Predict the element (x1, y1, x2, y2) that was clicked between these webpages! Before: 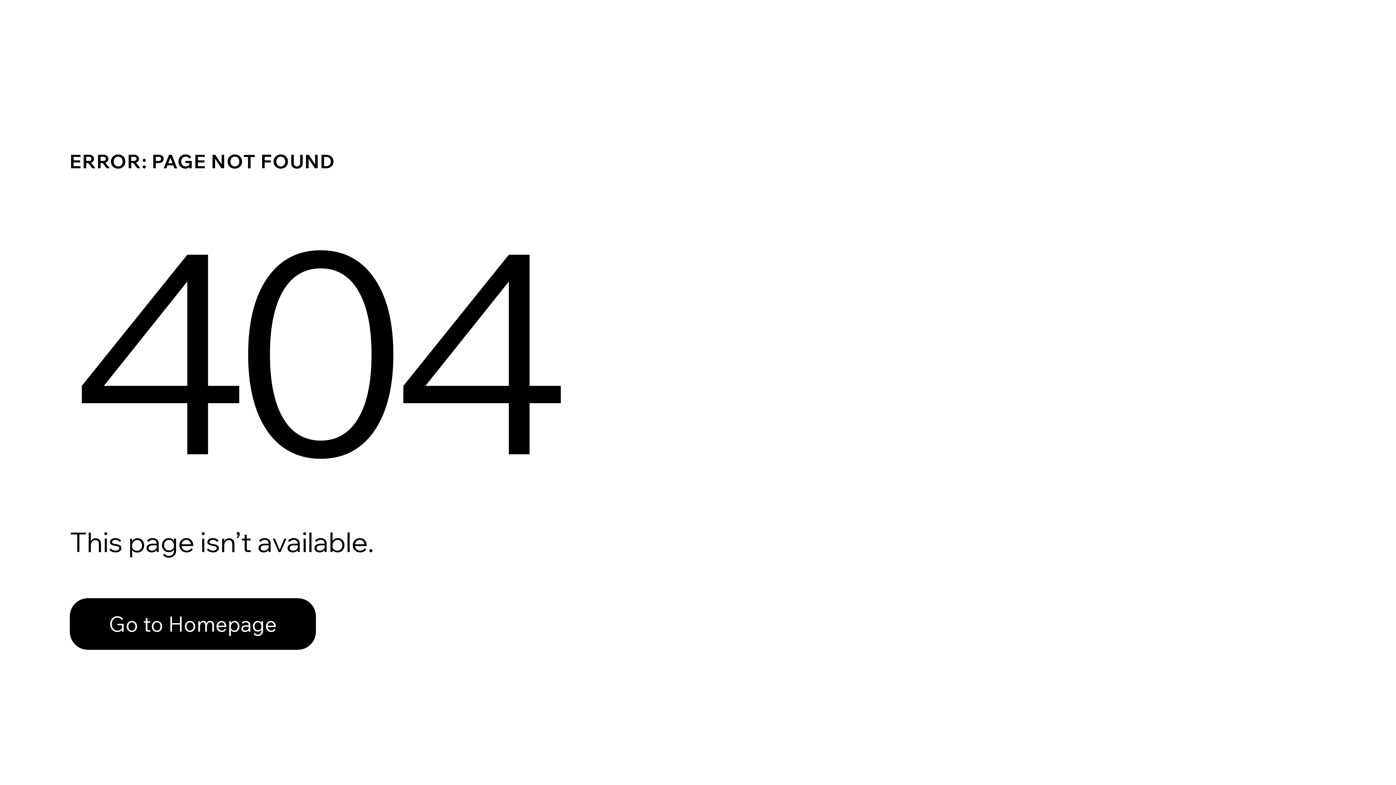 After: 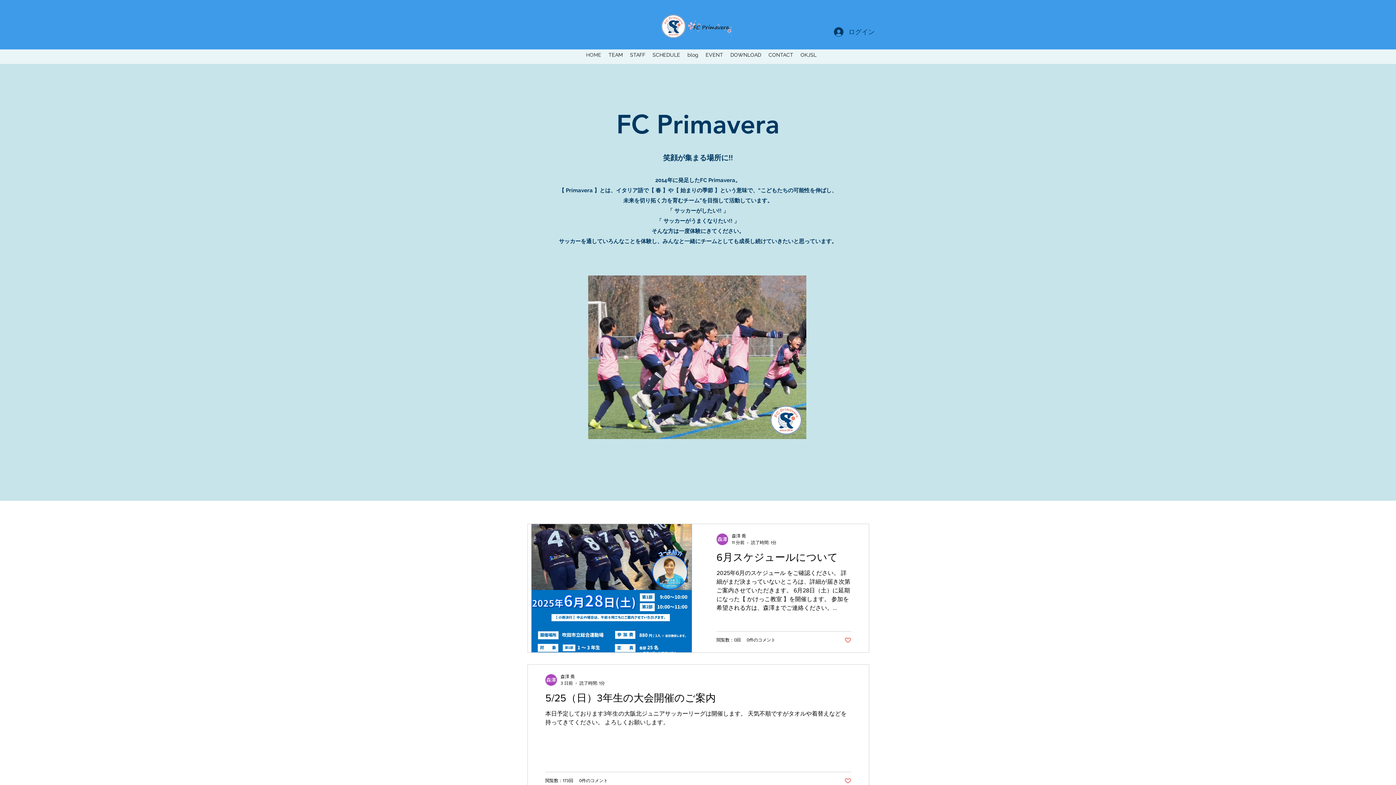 Action: label: Go to Homepage bbox: (69, 582, 768, 659)